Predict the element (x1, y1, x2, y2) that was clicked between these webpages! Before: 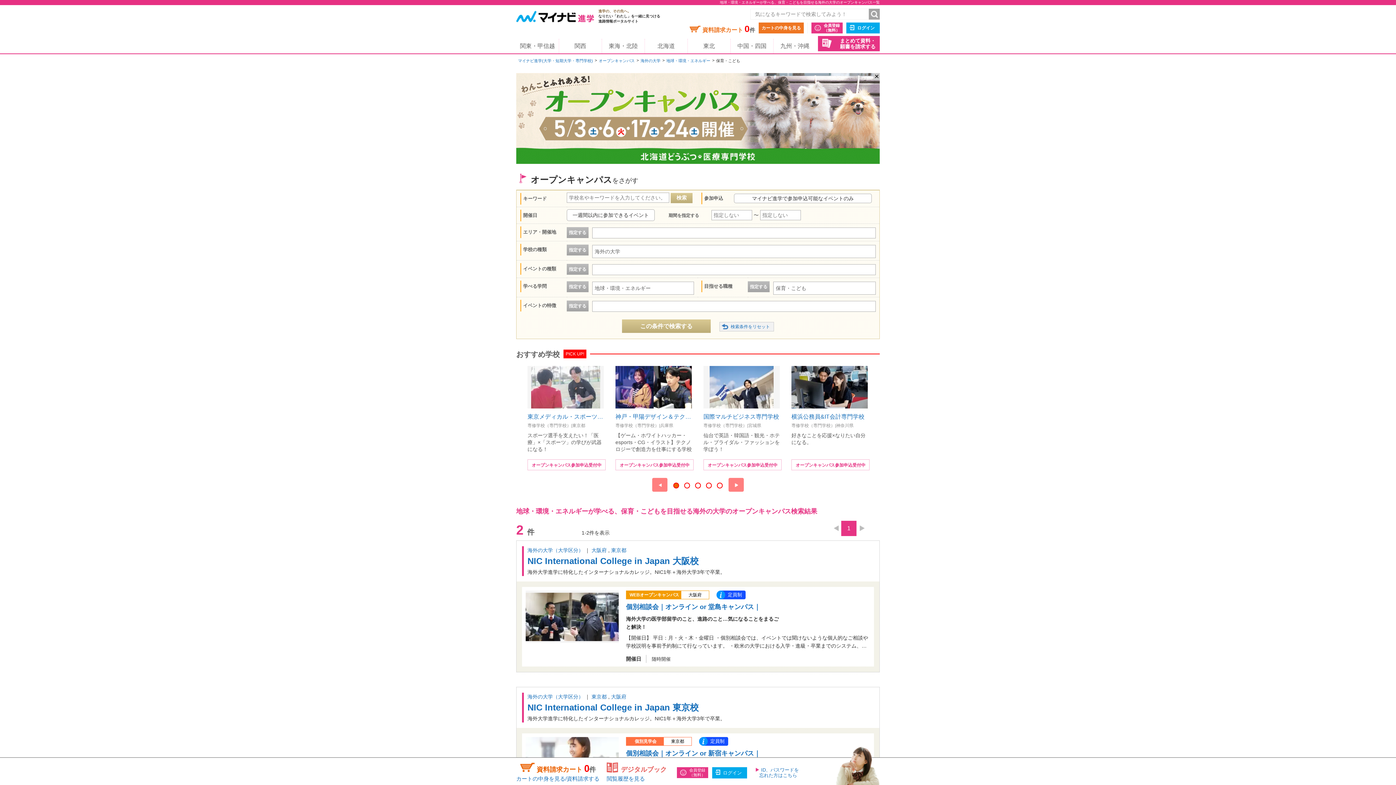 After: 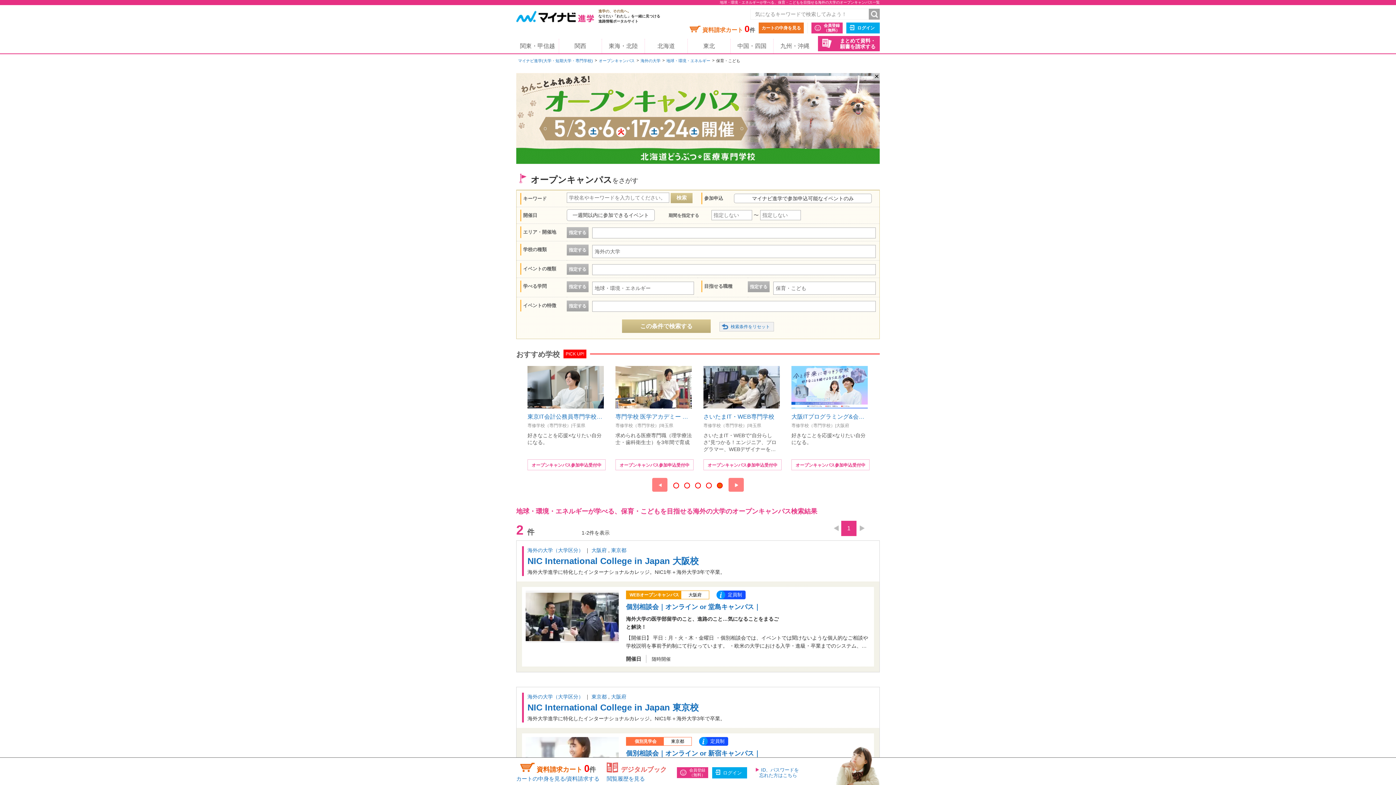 Action: bbox: (717, 483, 722, 488)